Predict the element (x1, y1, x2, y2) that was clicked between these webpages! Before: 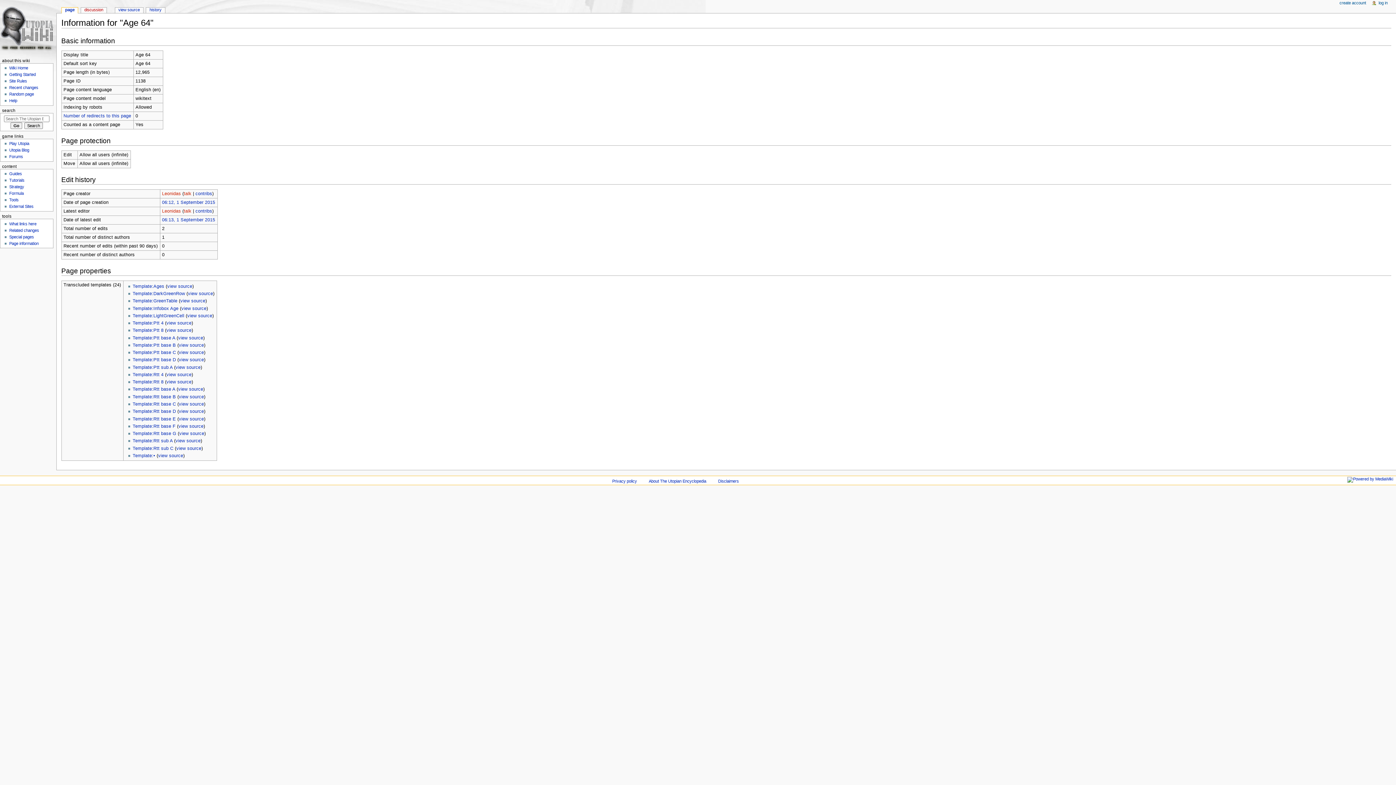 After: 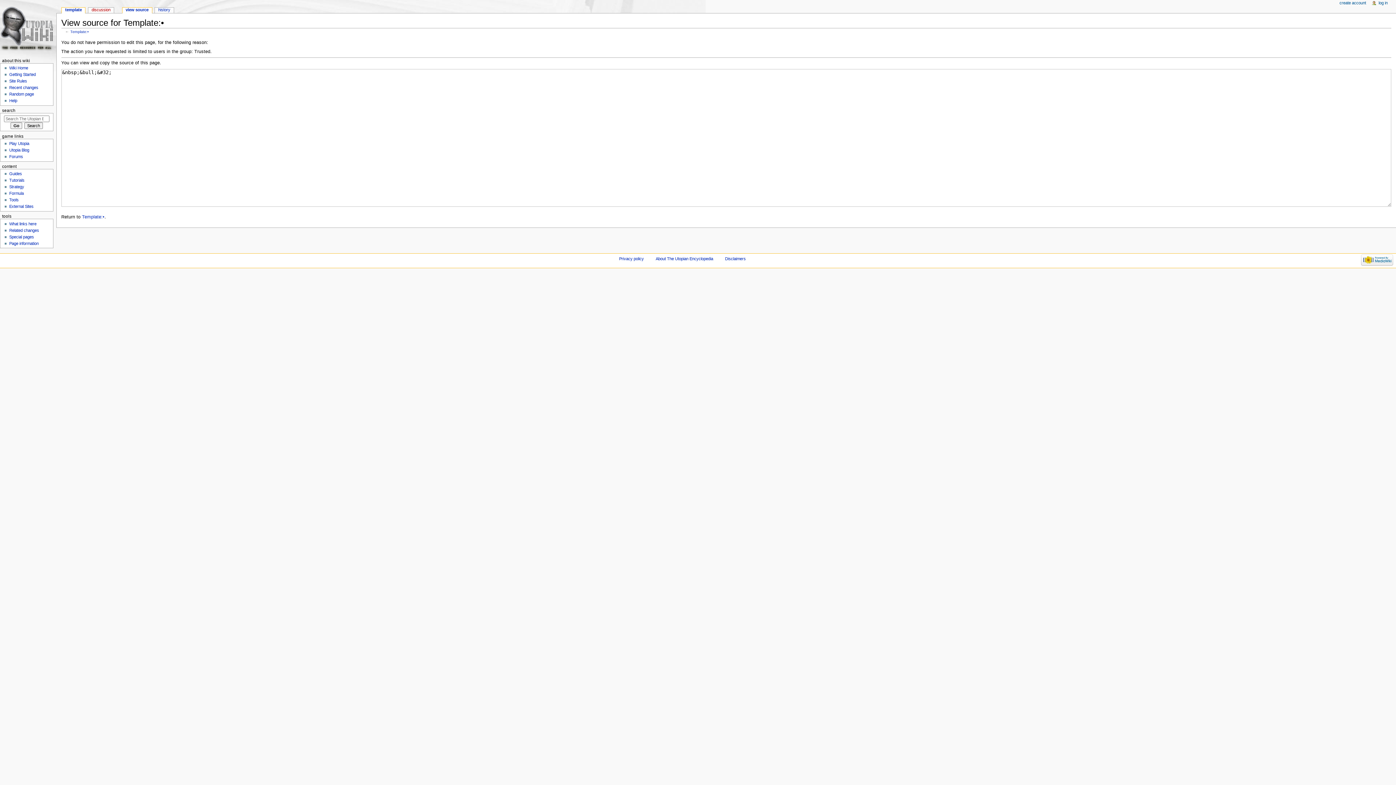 Action: label: view source bbox: (158, 453, 183, 458)